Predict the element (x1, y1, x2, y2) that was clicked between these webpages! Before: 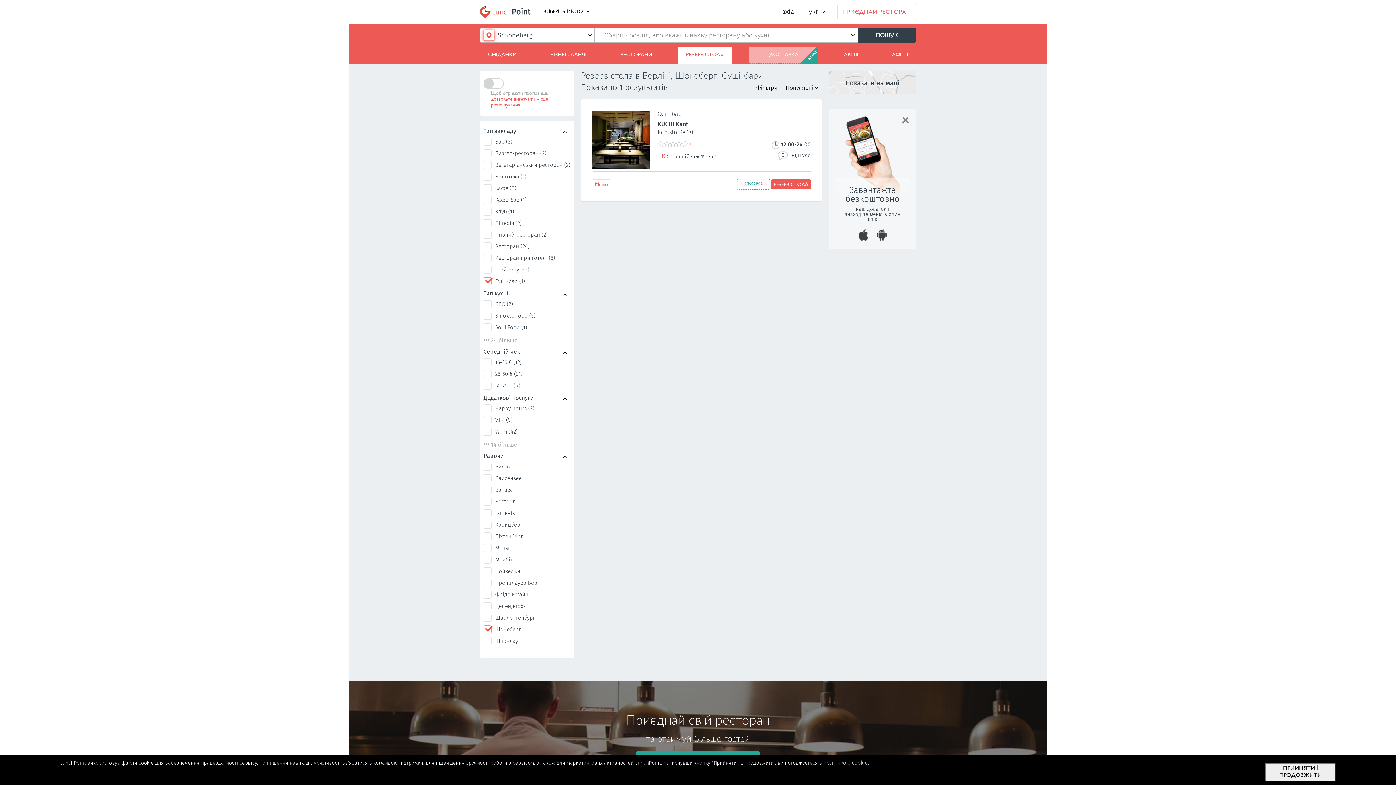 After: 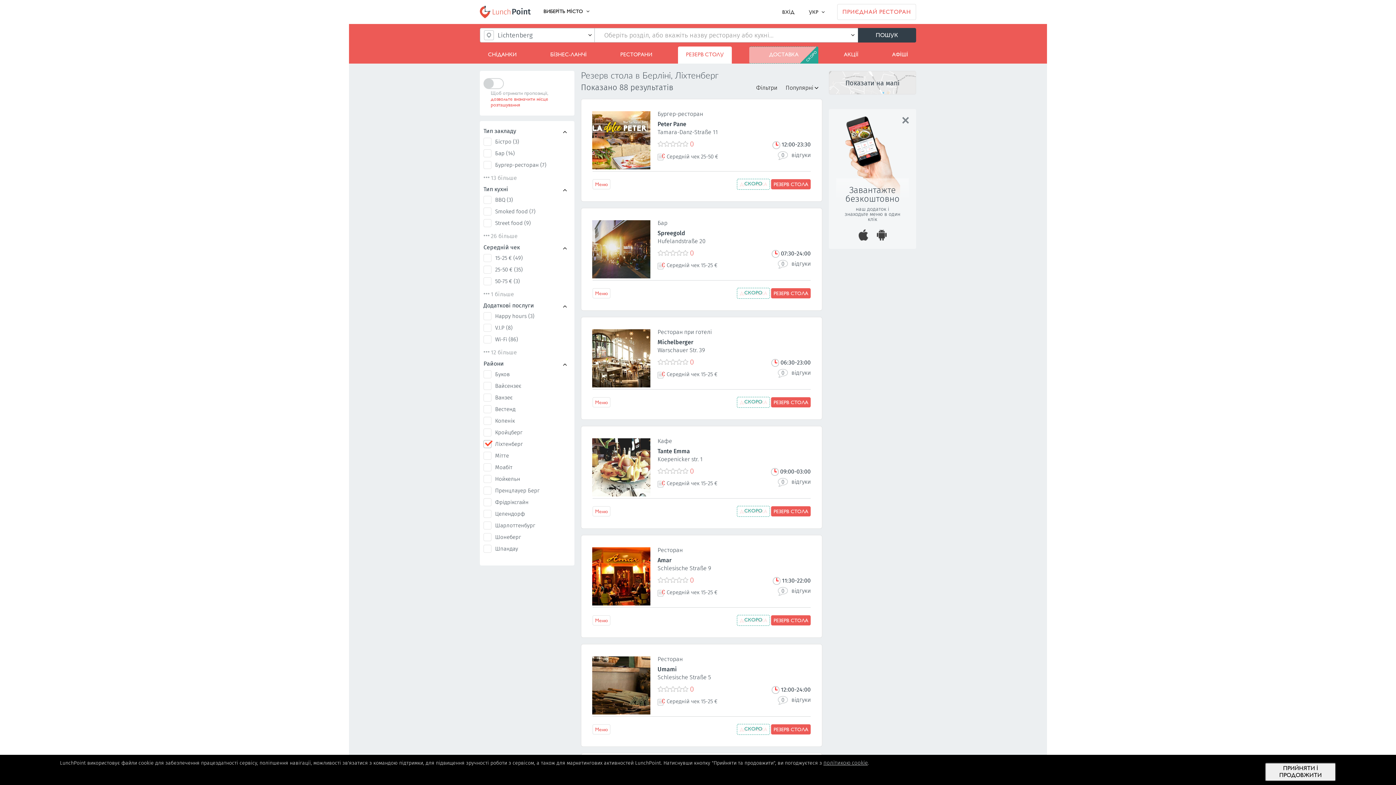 Action: bbox: (483, 532, 570, 540) label: Ліхтенберг